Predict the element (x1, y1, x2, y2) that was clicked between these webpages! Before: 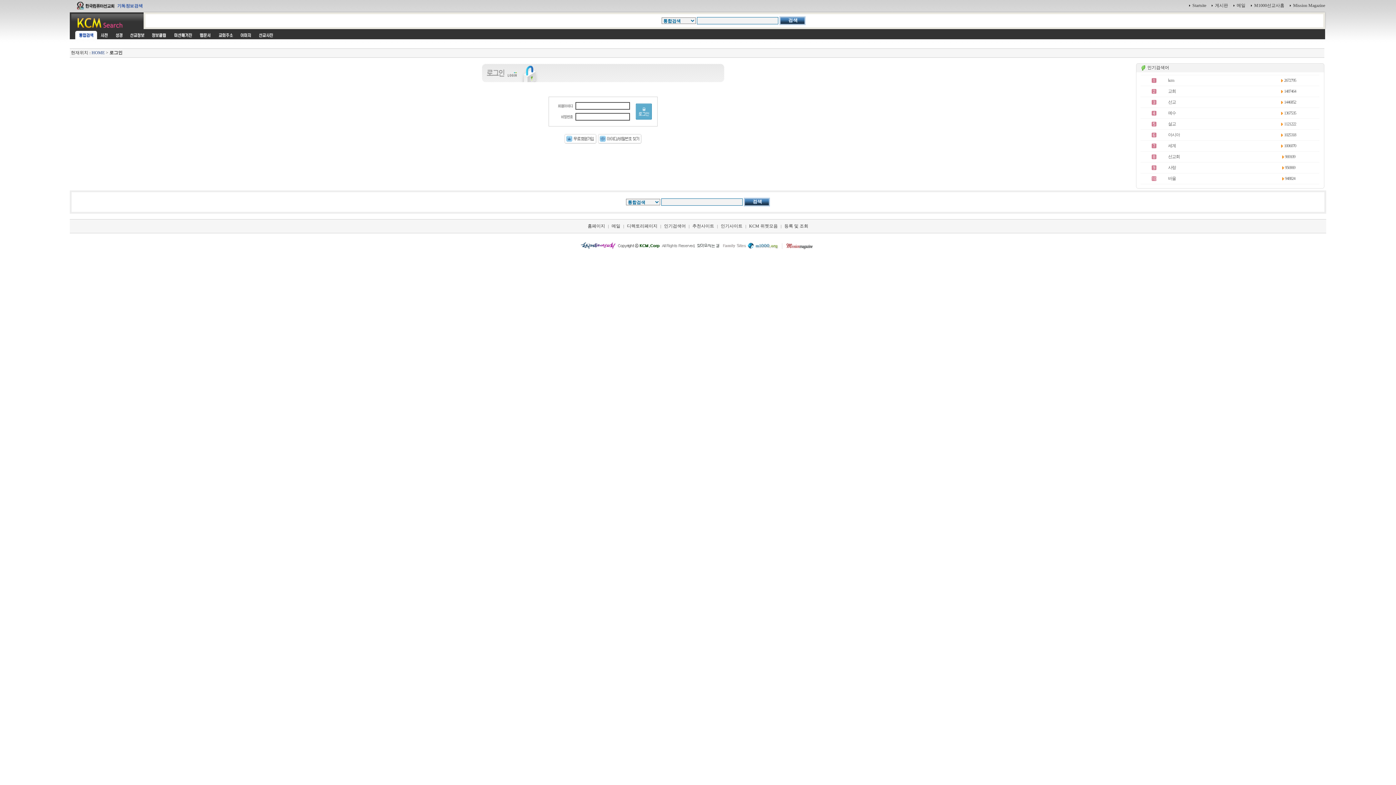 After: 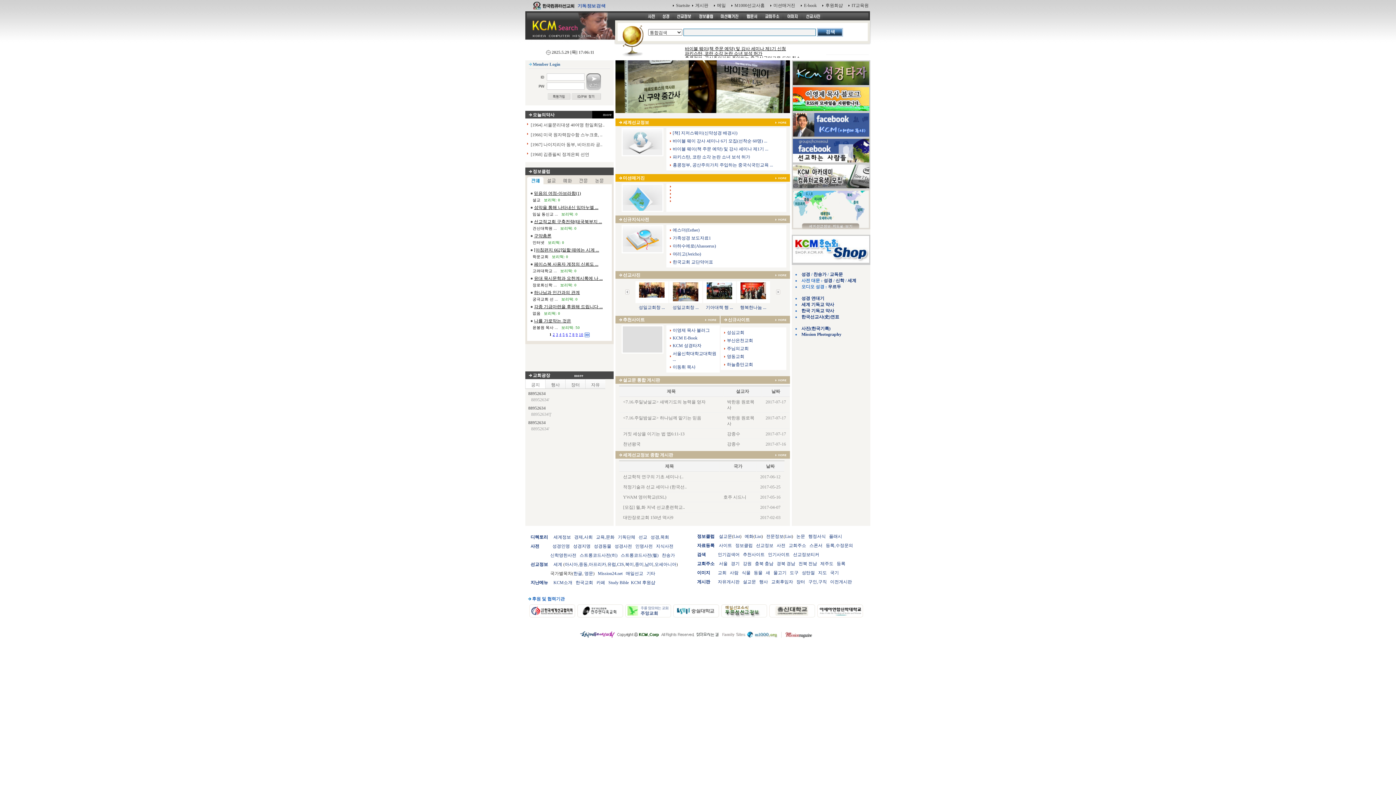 Action: bbox: (587, 223, 605, 228) label: 홈페이지